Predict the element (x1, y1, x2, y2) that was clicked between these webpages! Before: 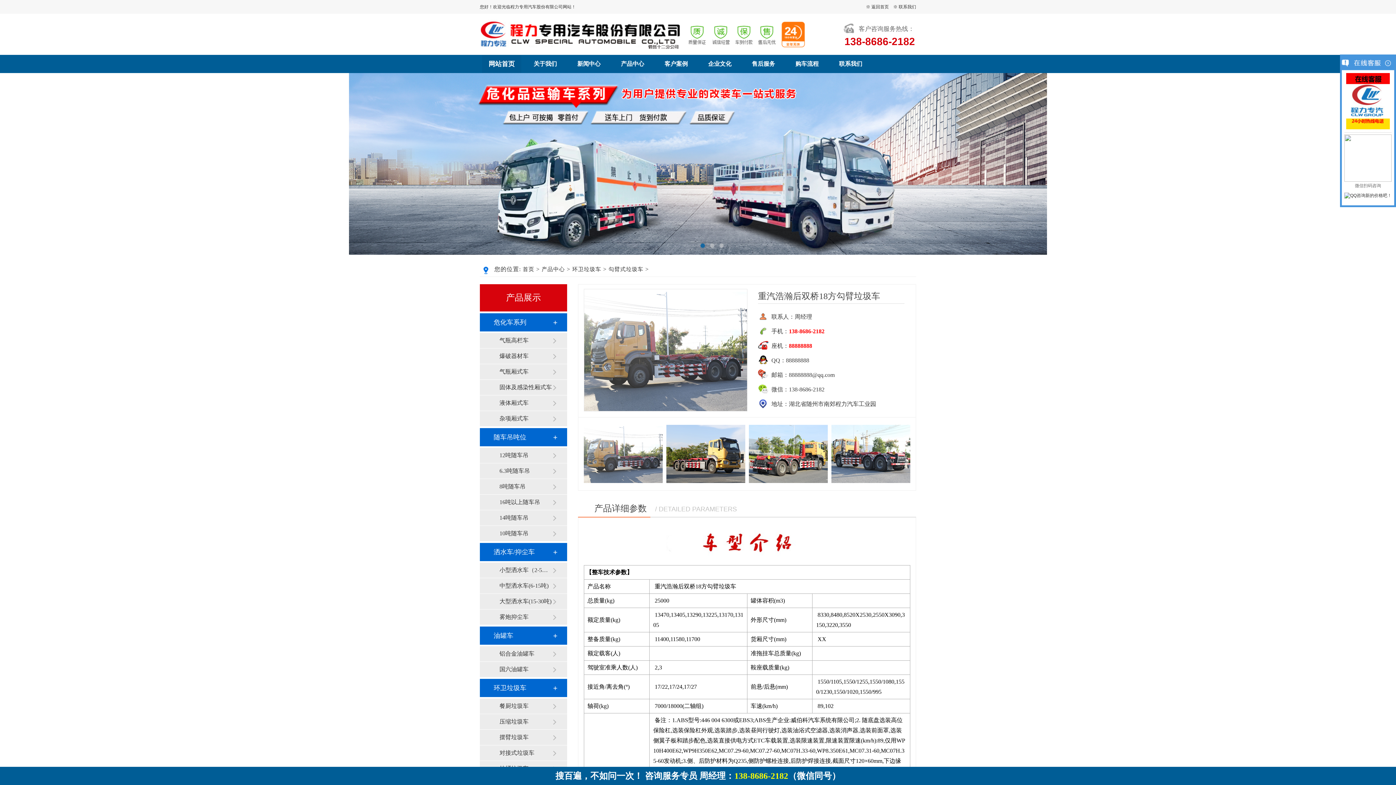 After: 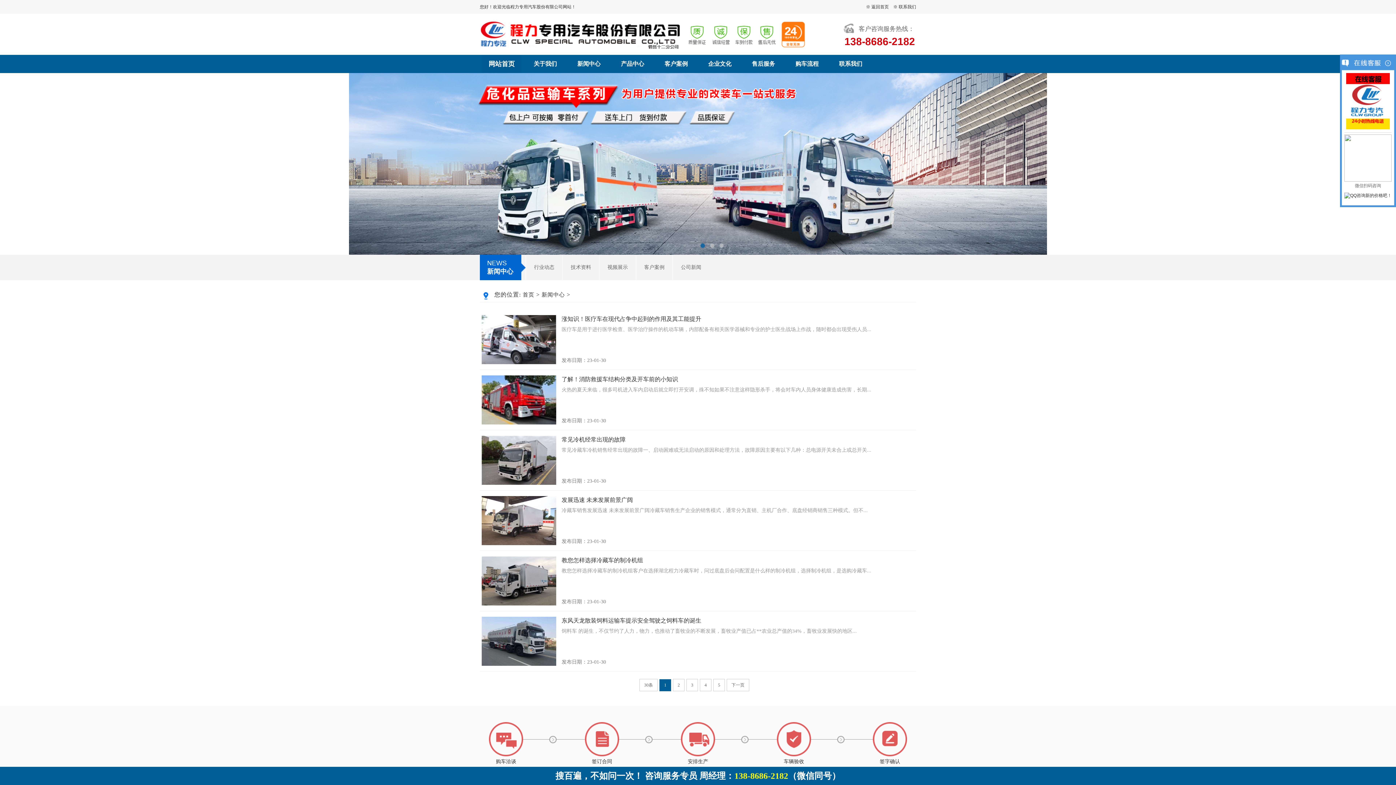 Action: label: 新闻中心 bbox: (577, 60, 600, 66)